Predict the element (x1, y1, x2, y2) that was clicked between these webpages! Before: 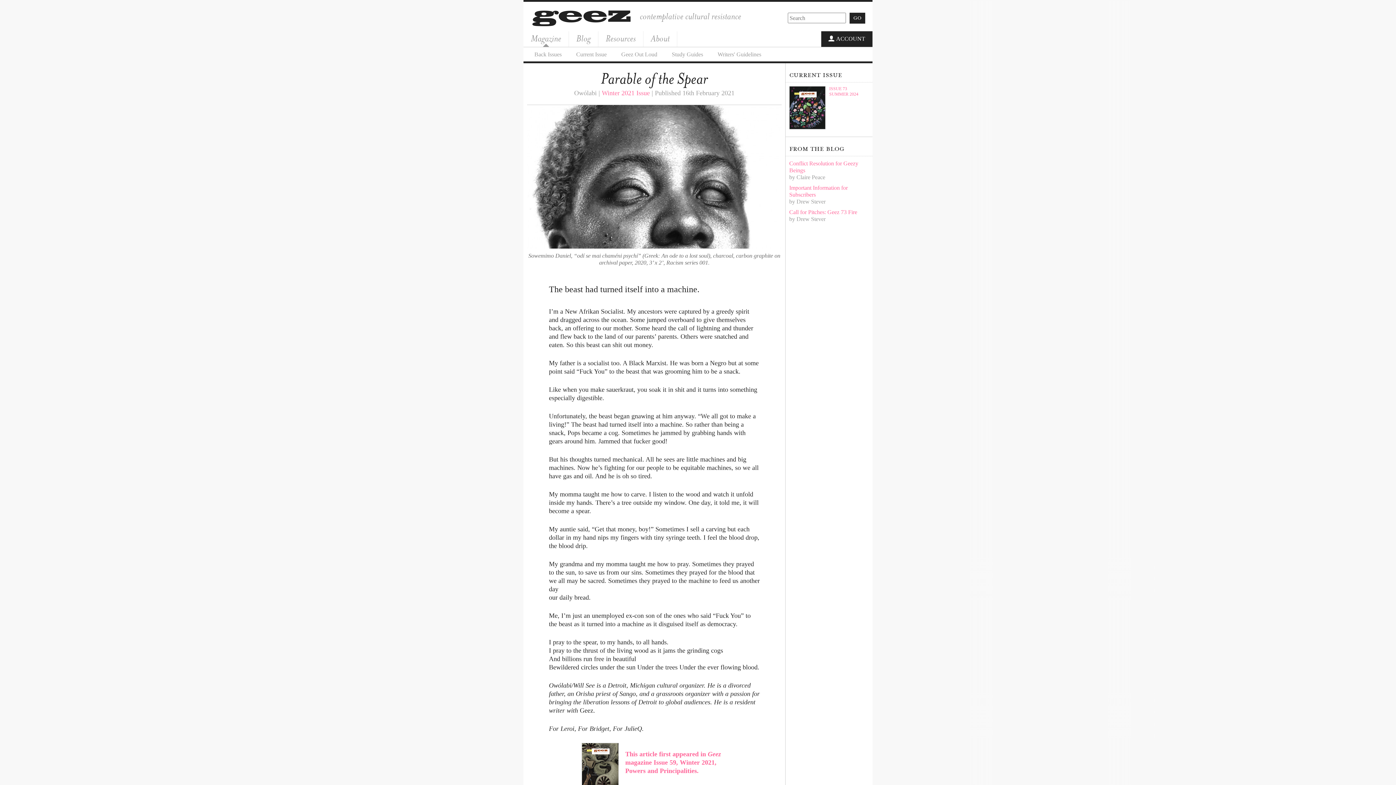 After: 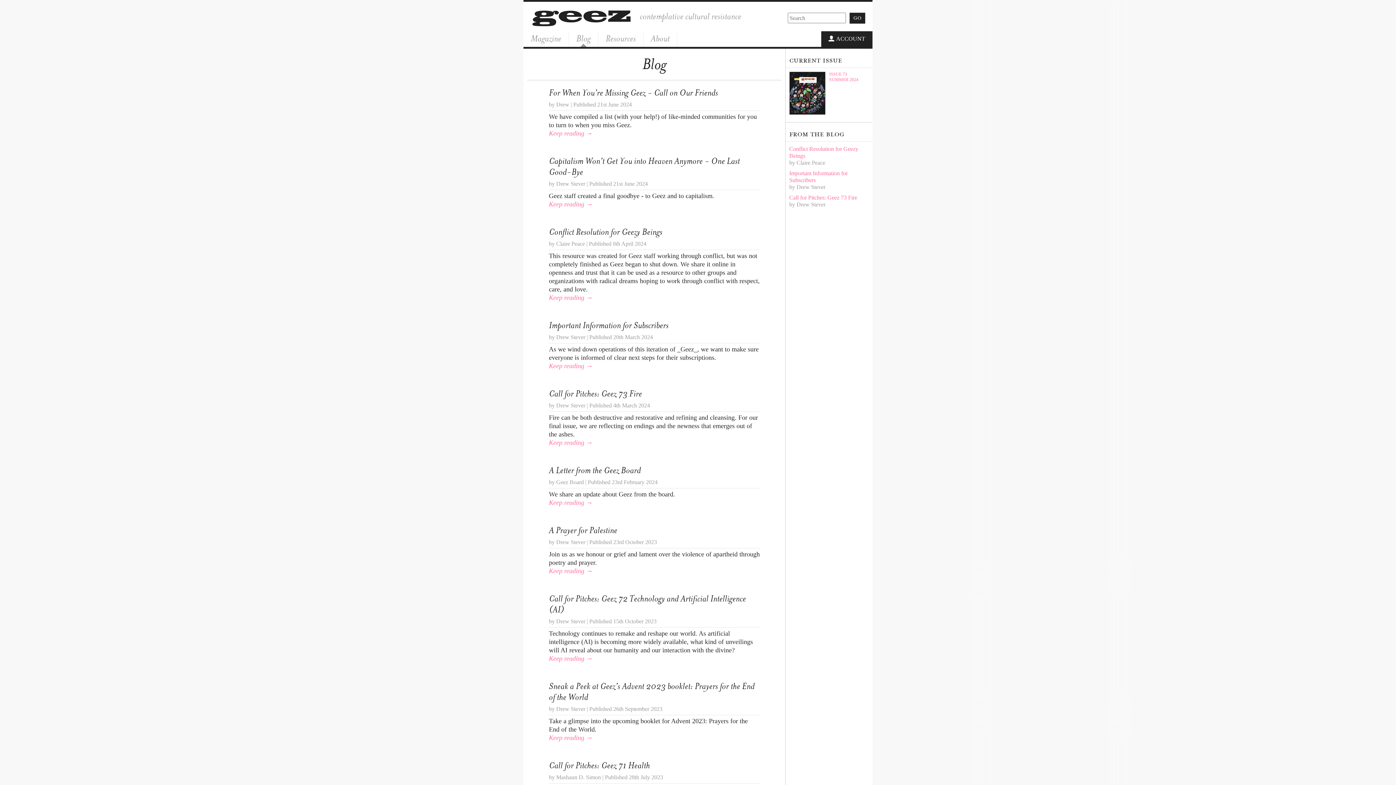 Action: label: Blog bbox: (569, 31, 598, 46)